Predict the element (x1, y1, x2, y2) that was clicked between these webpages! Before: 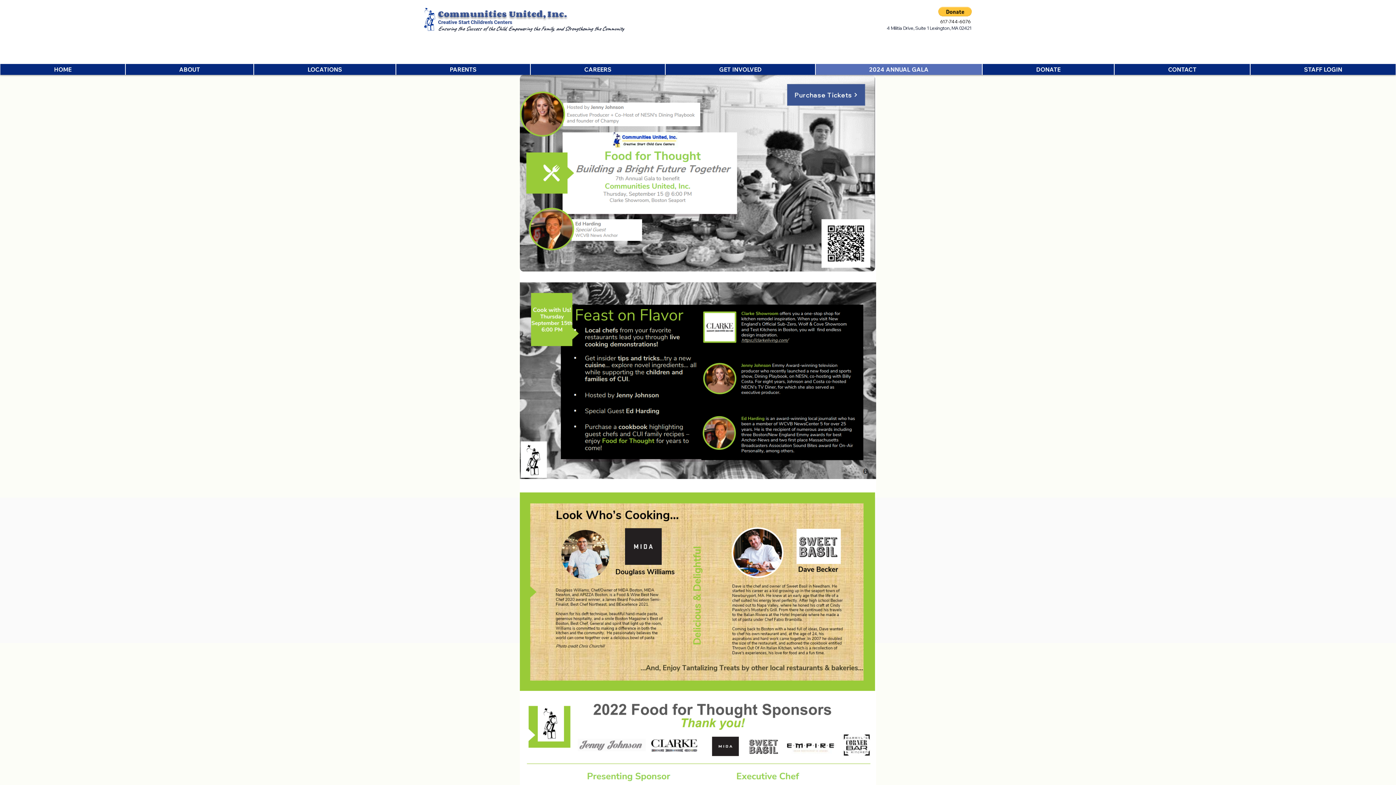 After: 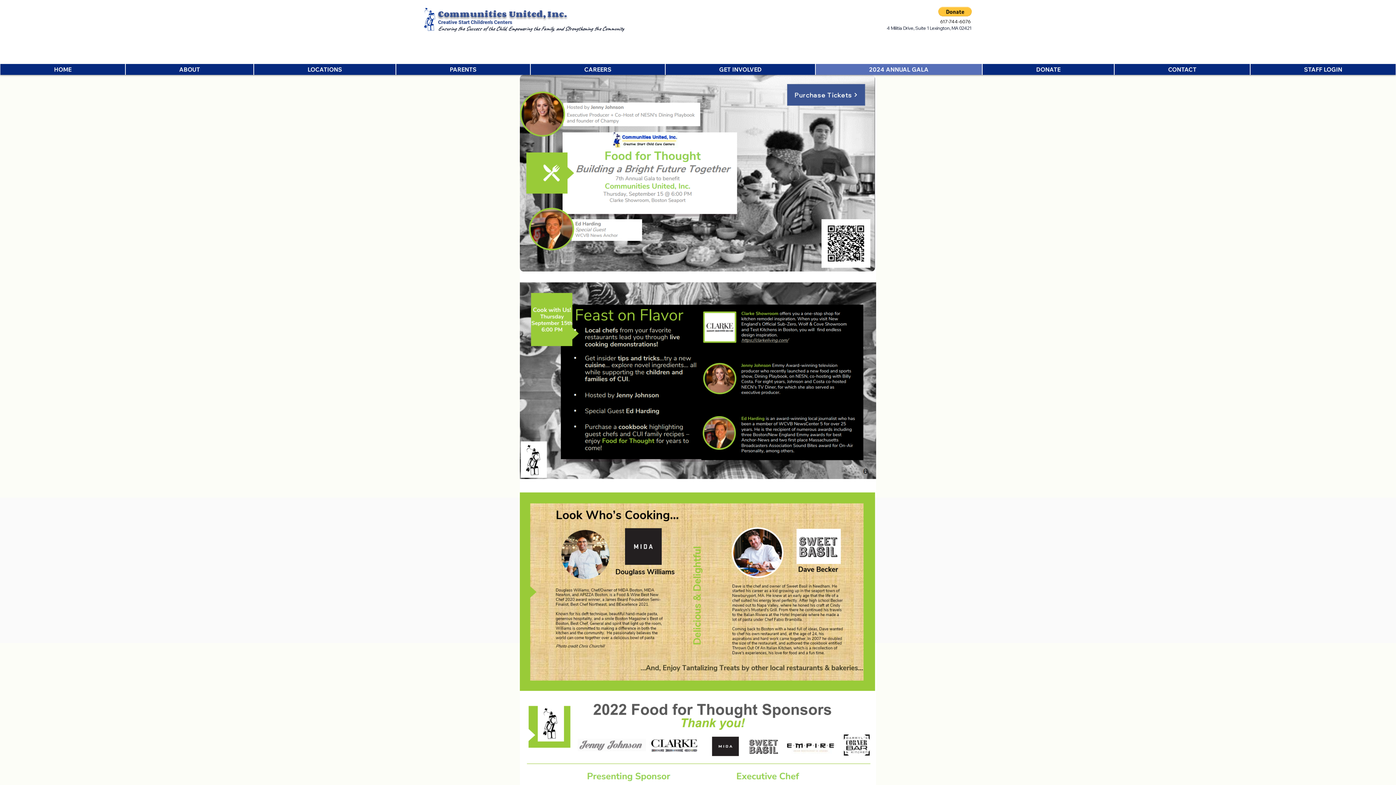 Action: bbox: (938, 6, 972, 16)